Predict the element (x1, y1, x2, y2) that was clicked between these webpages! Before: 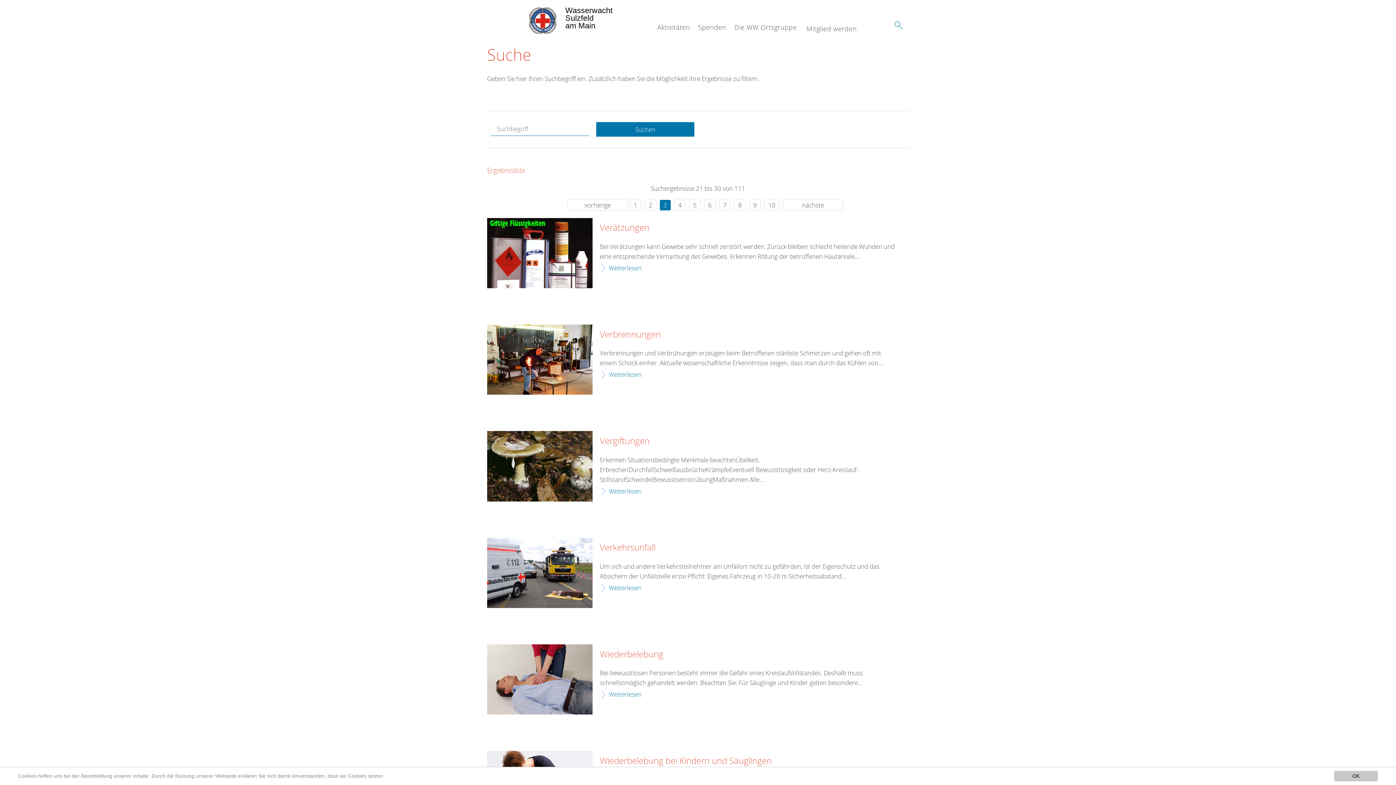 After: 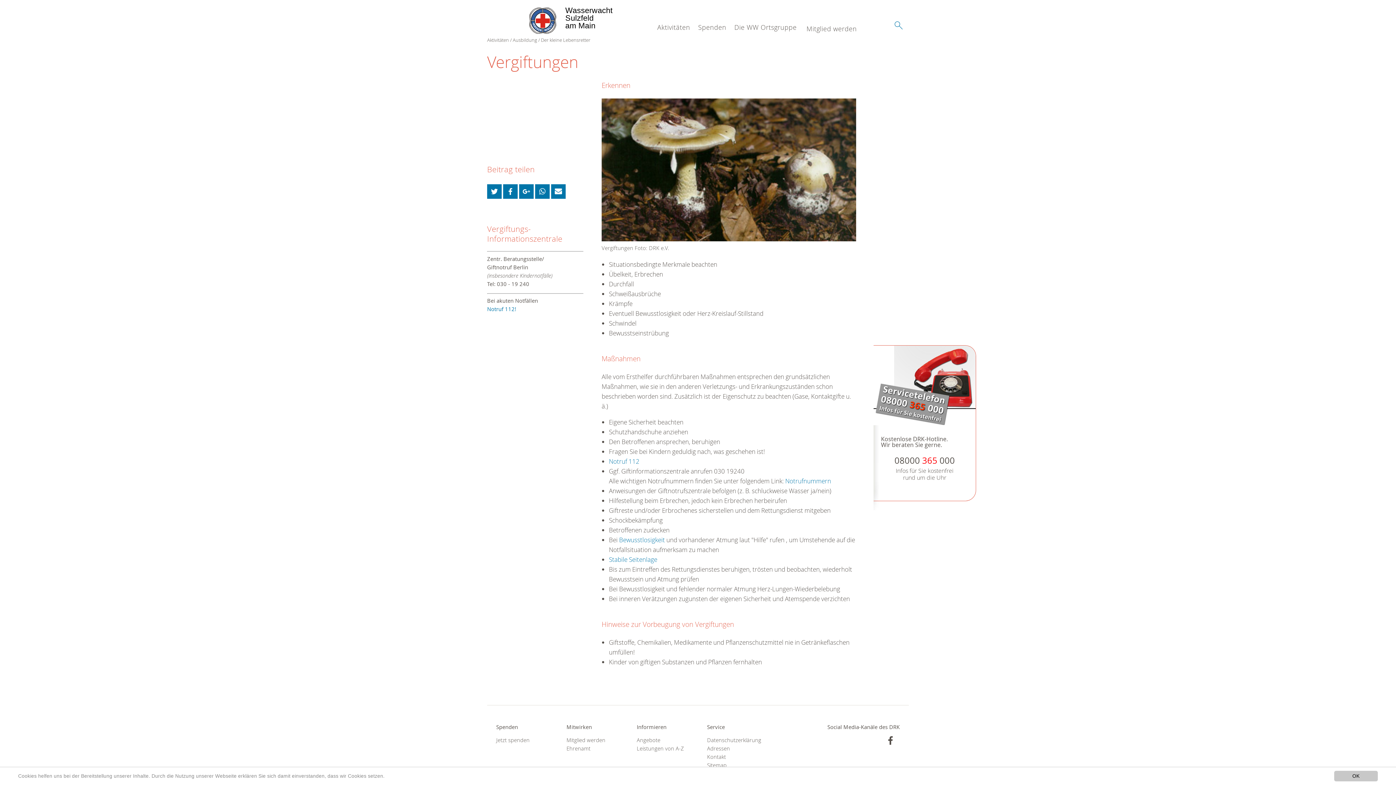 Action: bbox: (600, 435, 649, 446) label: Vergiftungen